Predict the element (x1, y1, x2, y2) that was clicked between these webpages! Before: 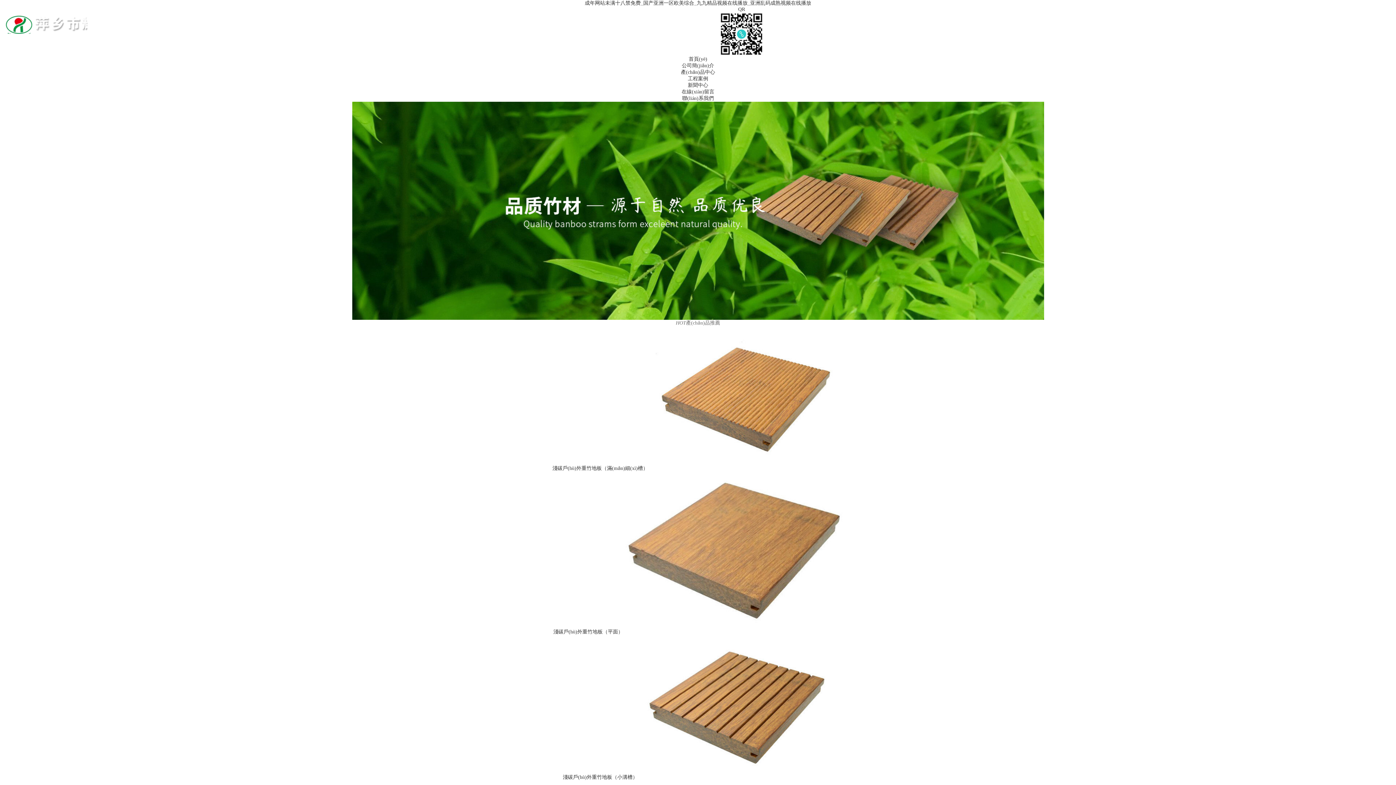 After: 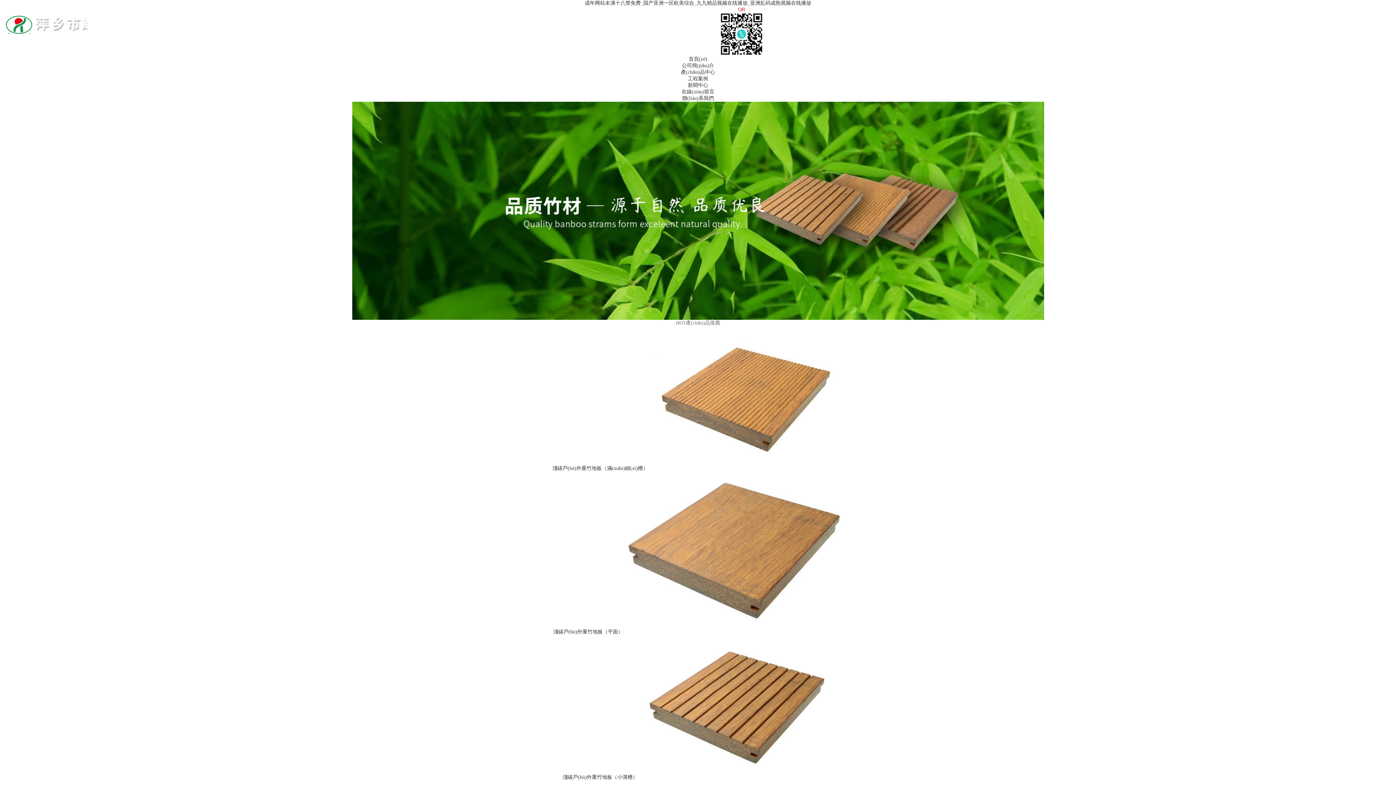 Action: bbox: (738, 6, 745, 12) label: QR